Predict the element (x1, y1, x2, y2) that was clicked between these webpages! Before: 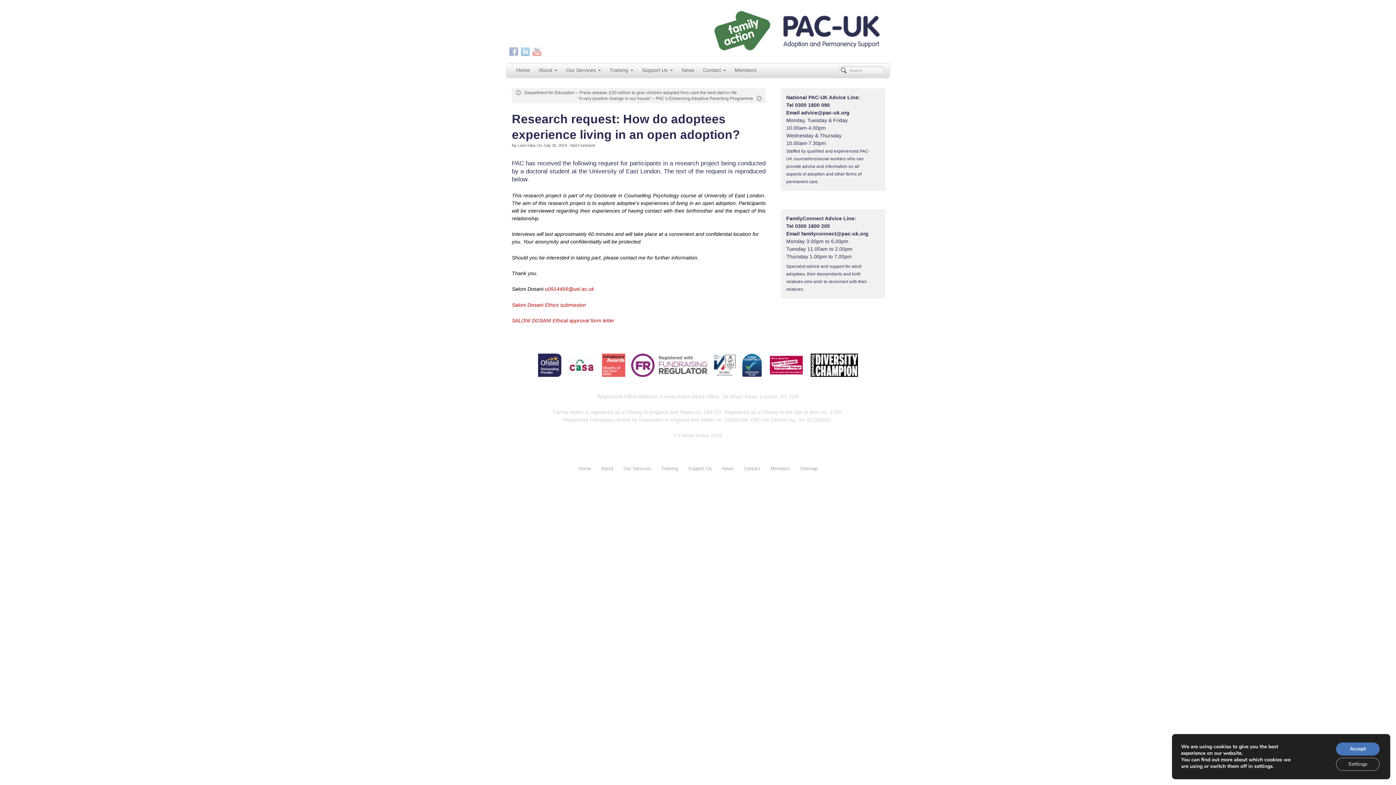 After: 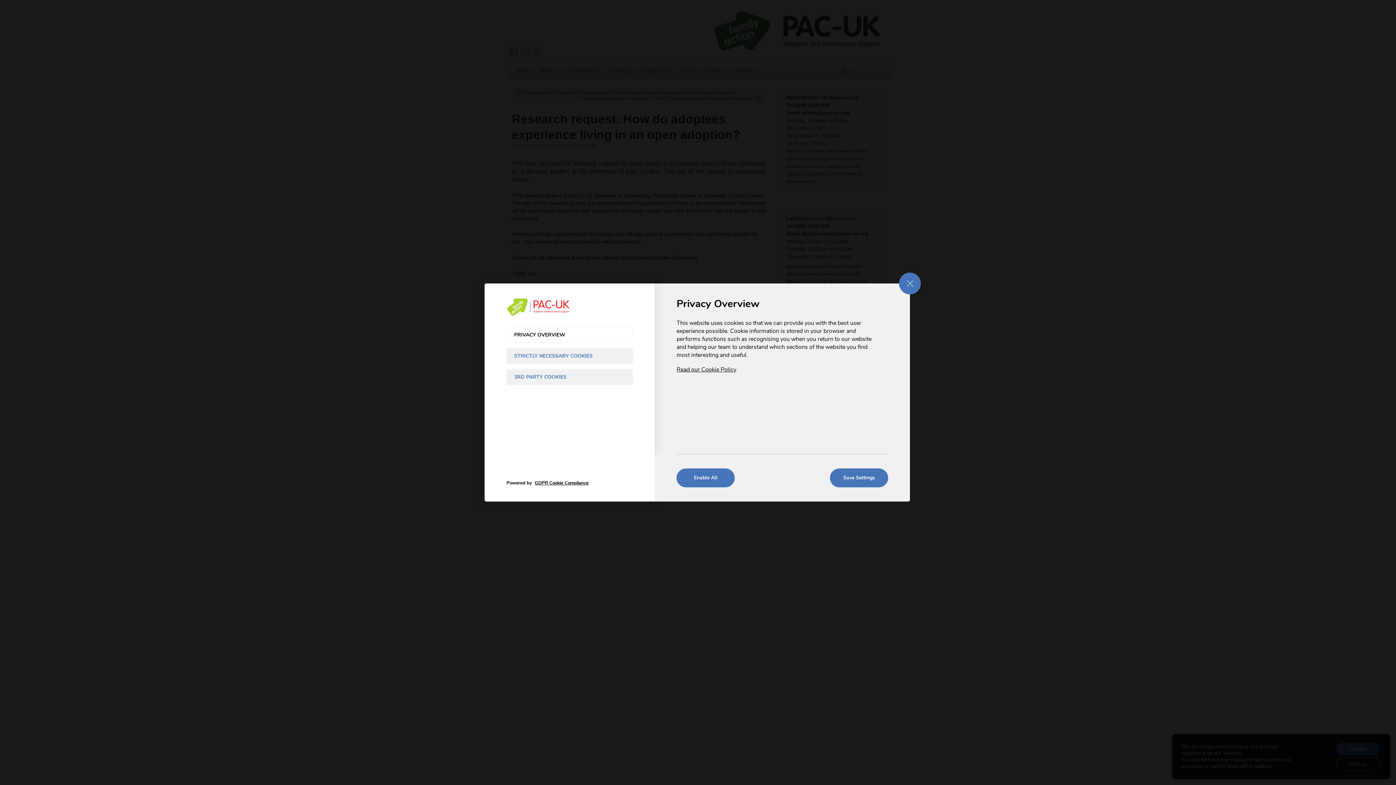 Action: label: Settings bbox: (1336, 758, 1380, 771)